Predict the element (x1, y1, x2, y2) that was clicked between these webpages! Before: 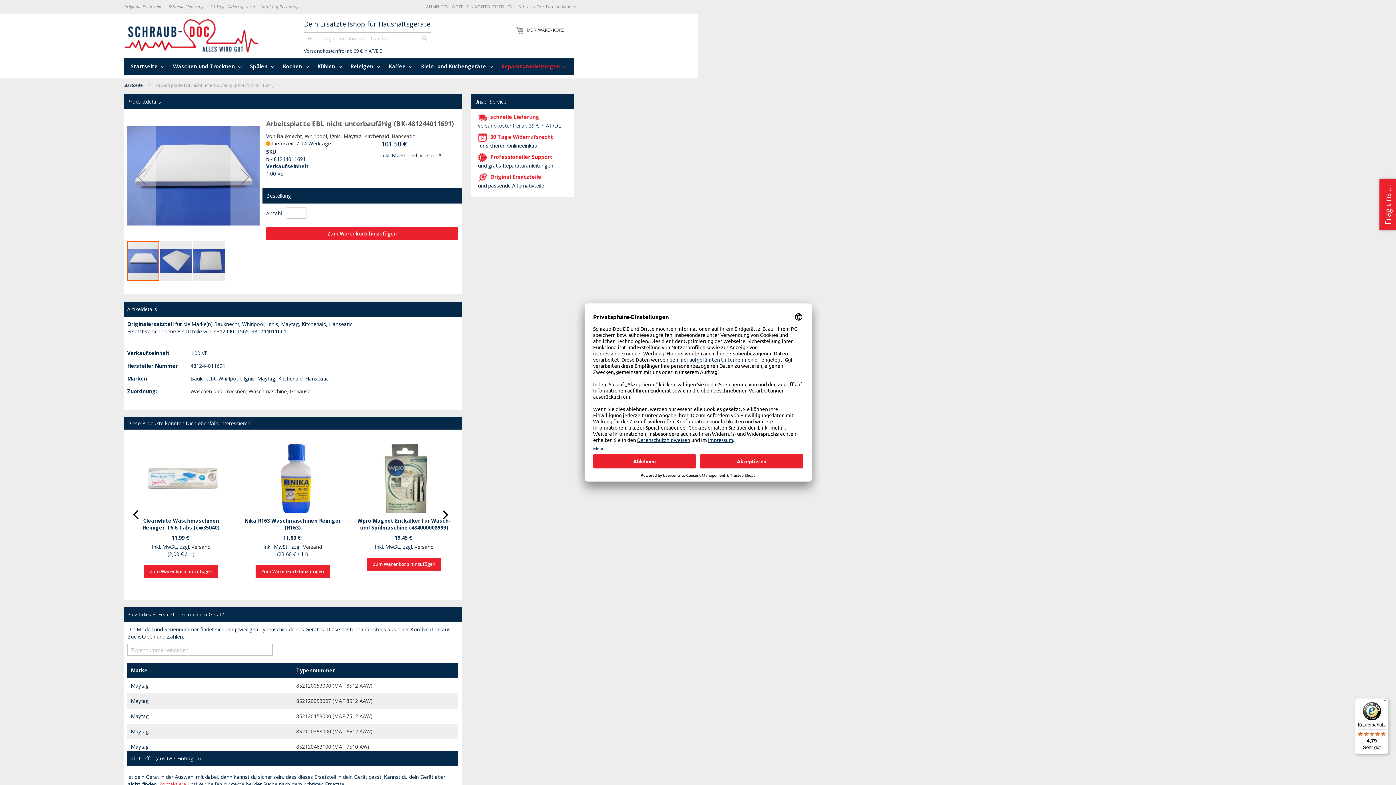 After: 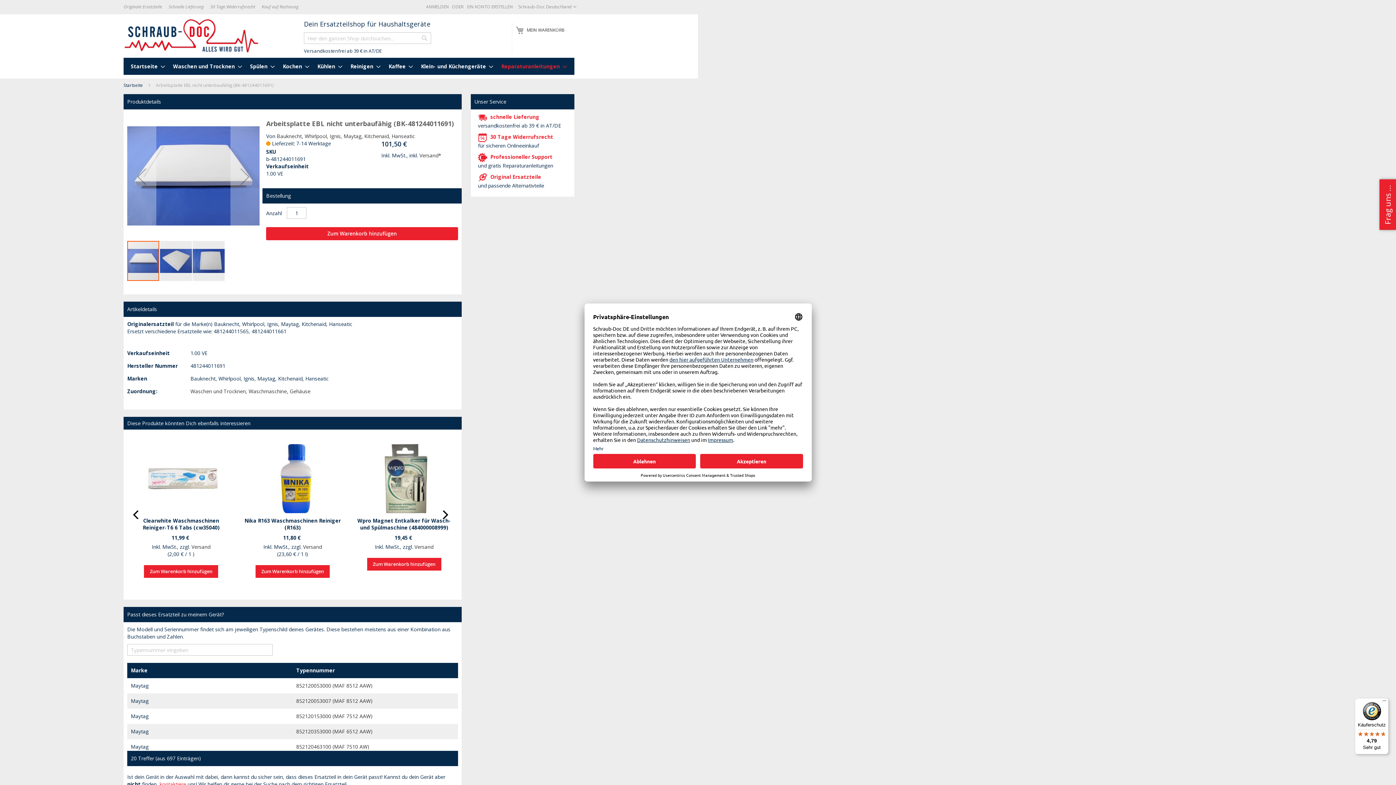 Action: label: Zum Warenkorb hinzufügen bbox: (266, 227, 458, 240)